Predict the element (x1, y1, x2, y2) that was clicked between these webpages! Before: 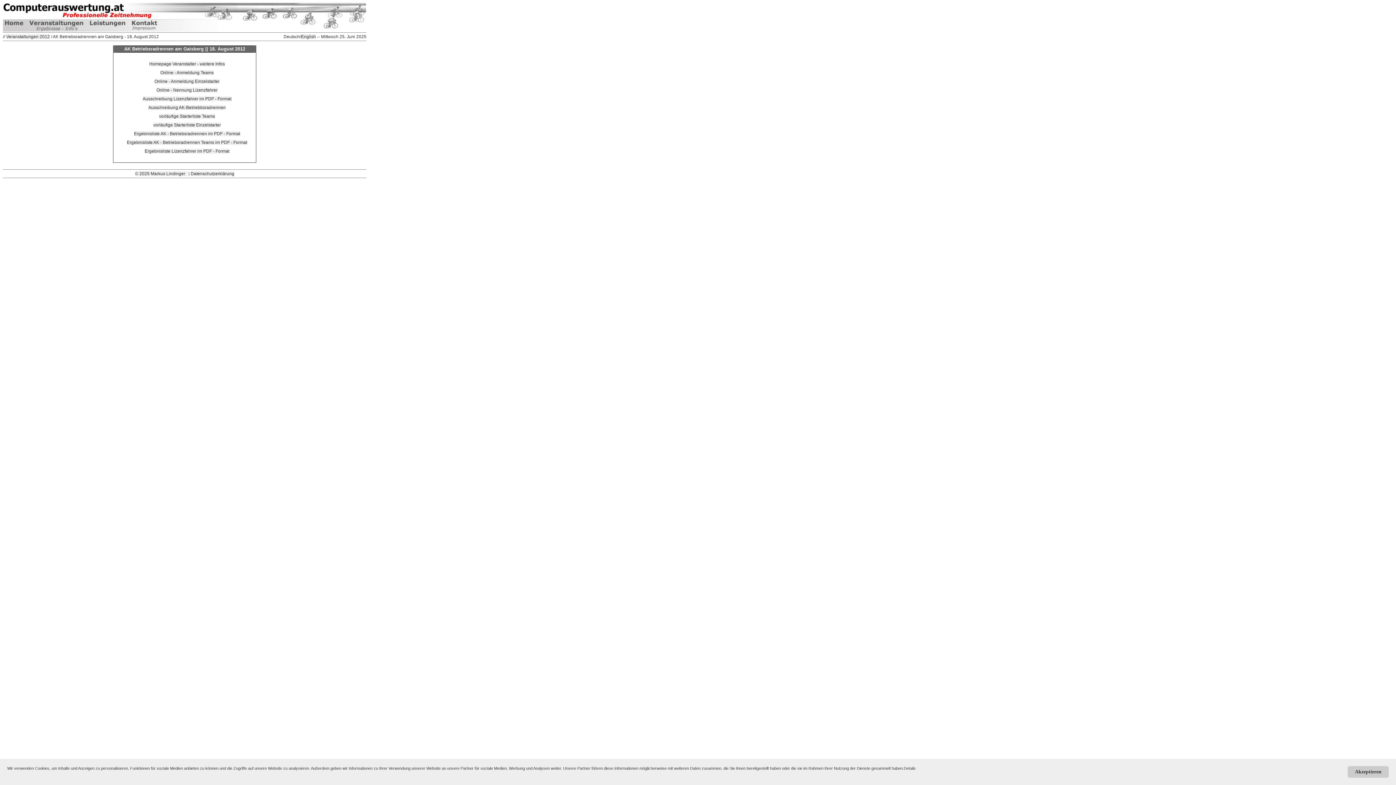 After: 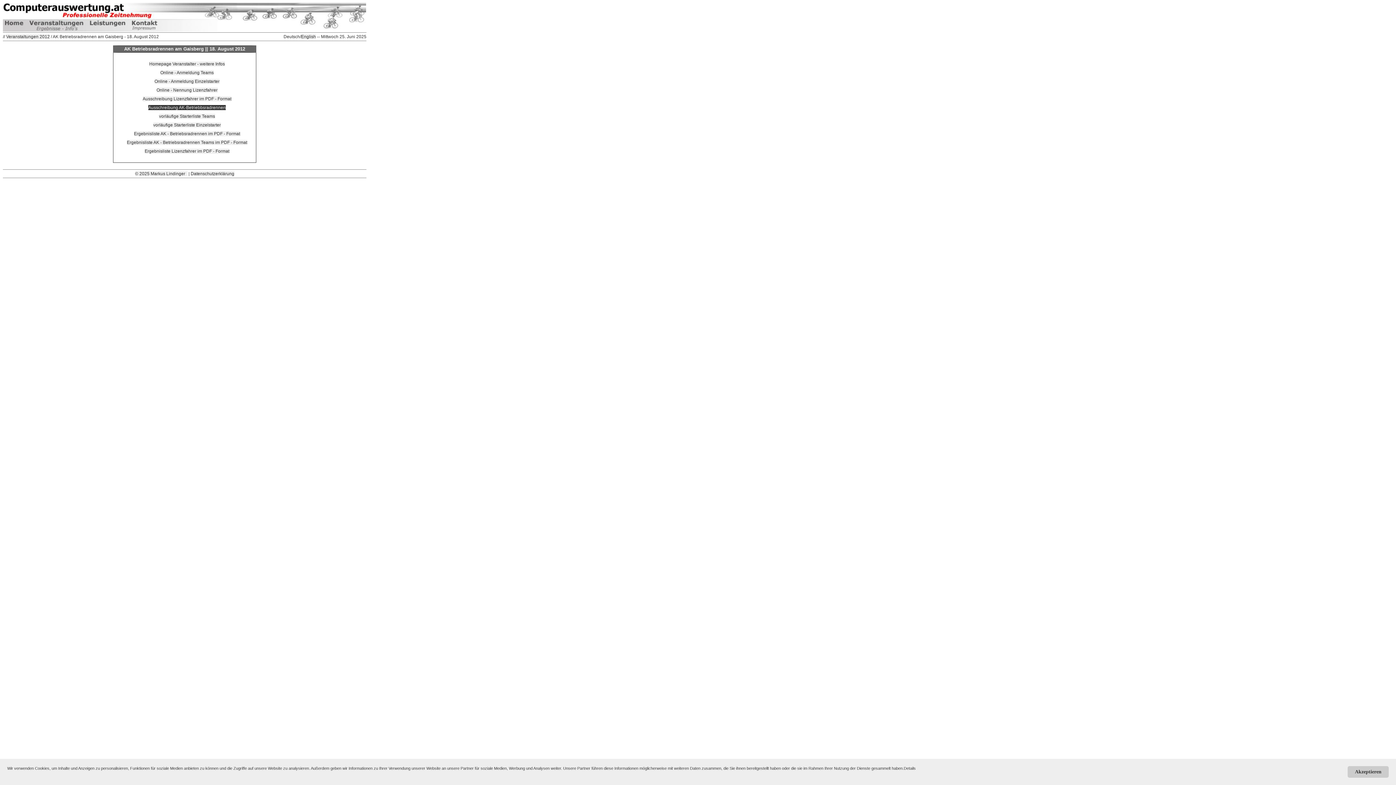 Action: label: Ausschreibung AK-Betriebbsradrennen bbox: (148, 105, 225, 110)